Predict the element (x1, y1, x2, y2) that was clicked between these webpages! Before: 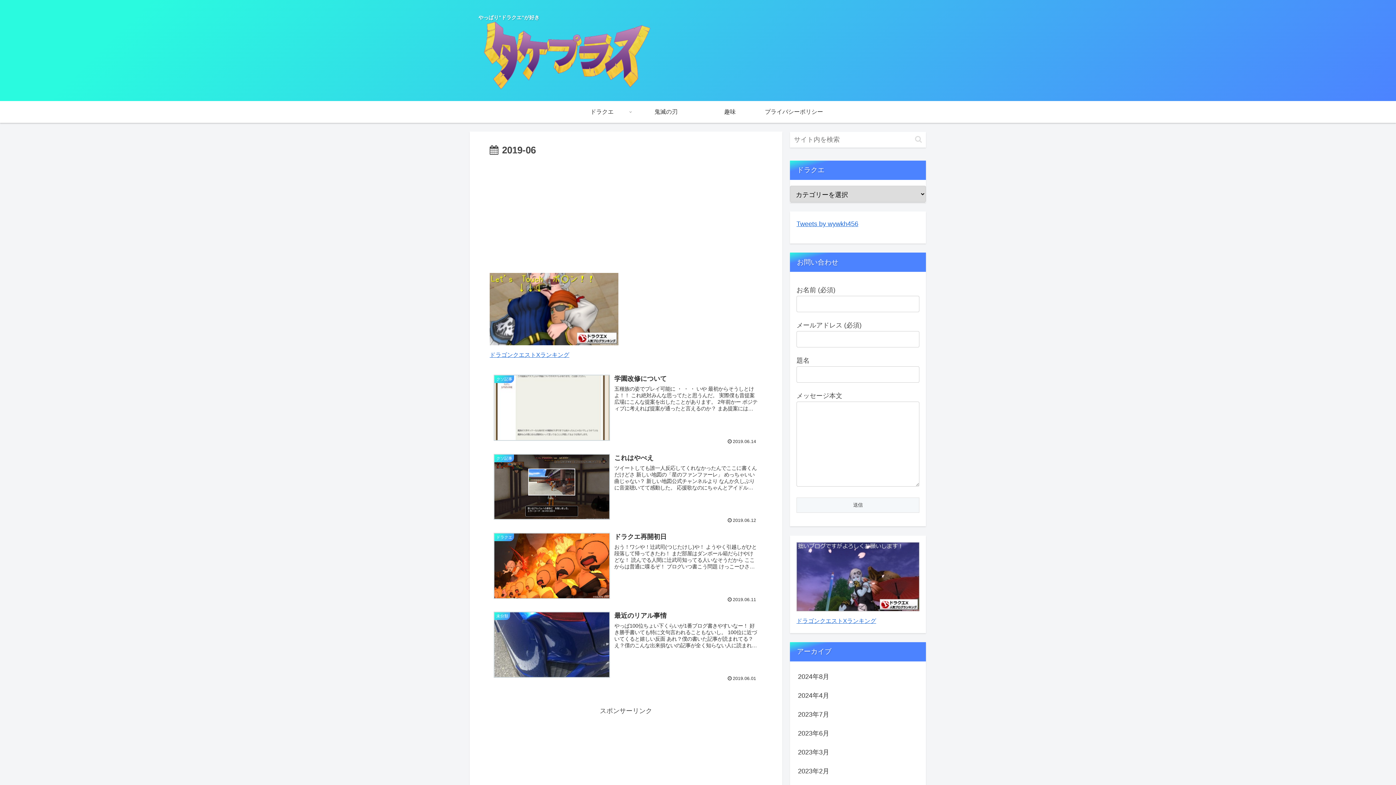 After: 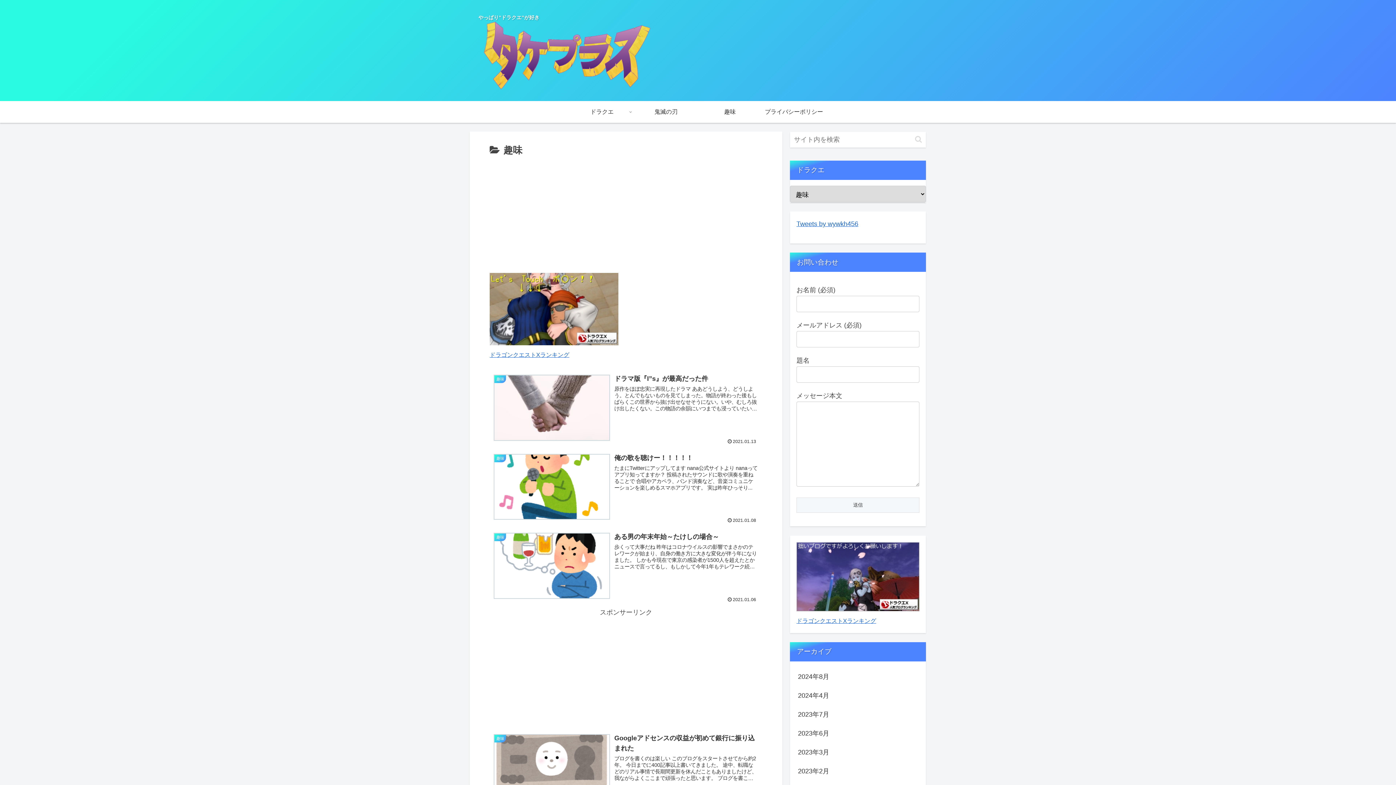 Action: label: 趣味 bbox: (698, 101, 762, 122)